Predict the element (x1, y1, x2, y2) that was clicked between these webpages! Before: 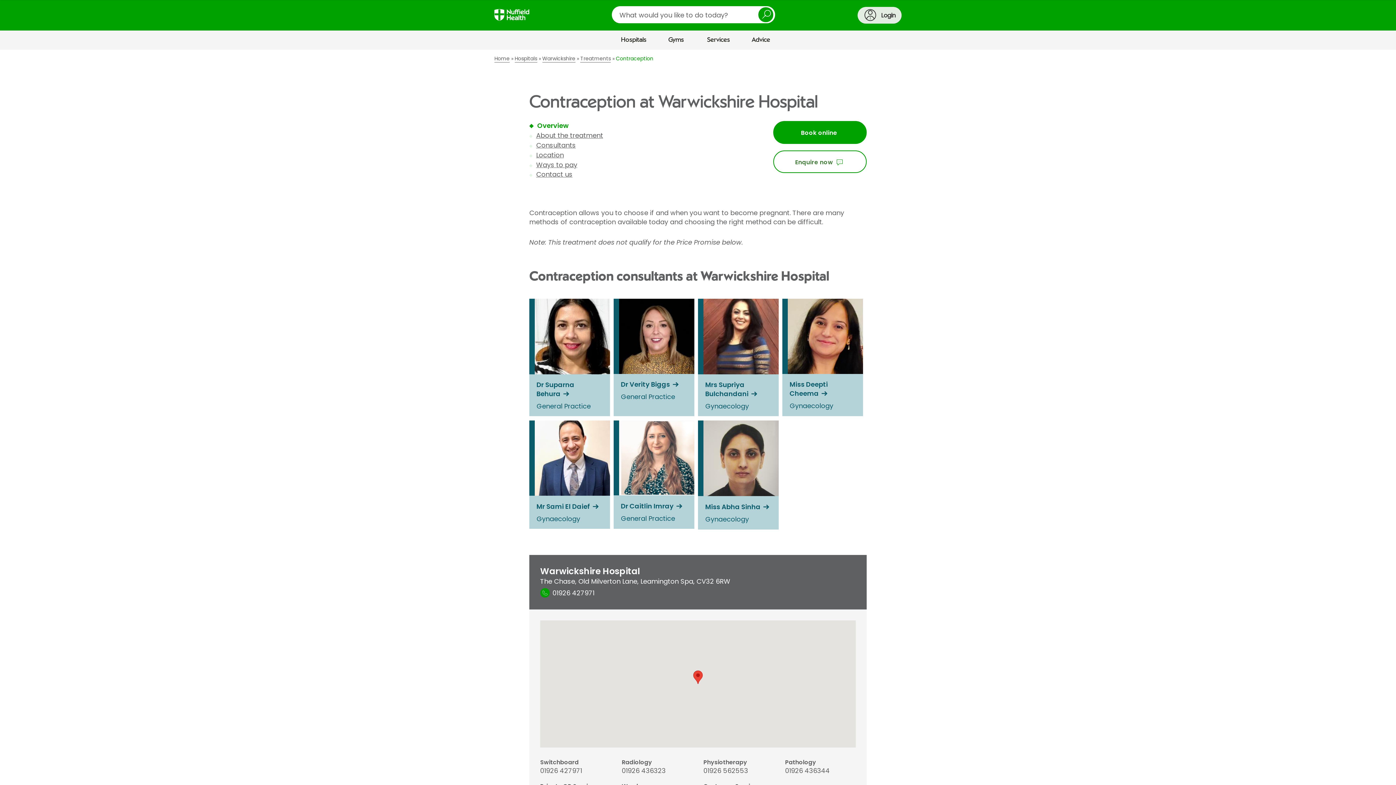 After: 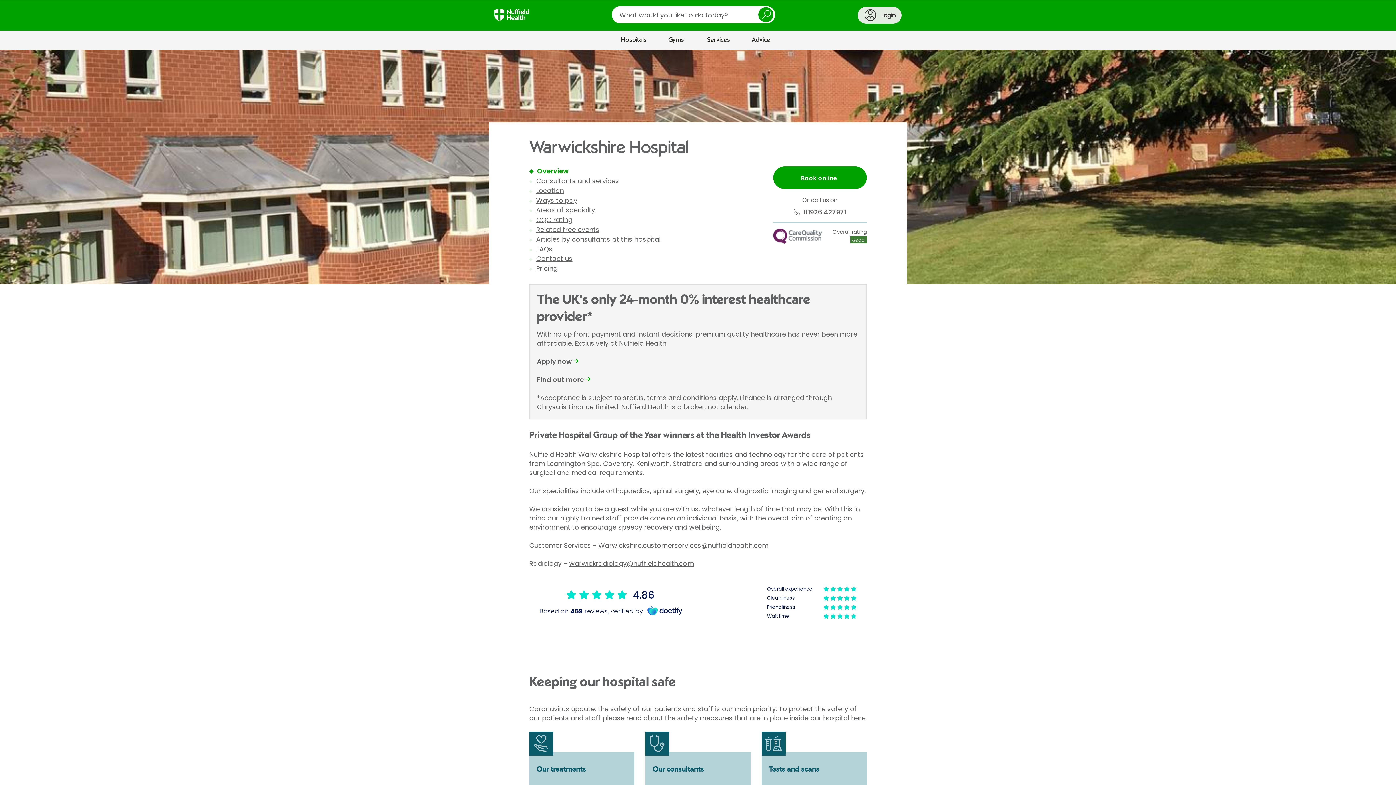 Action: label: Warwickshire bbox: (542, 55, 579, 61)